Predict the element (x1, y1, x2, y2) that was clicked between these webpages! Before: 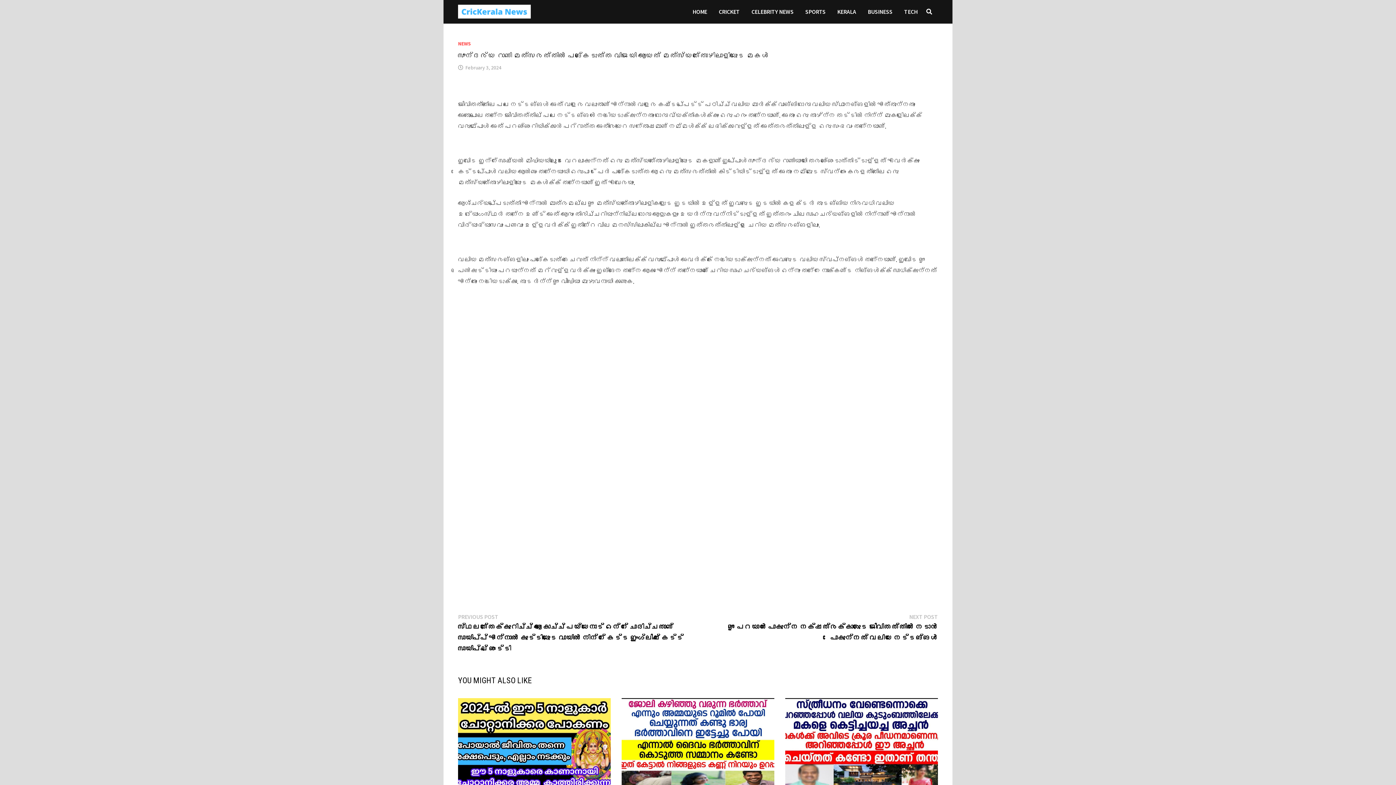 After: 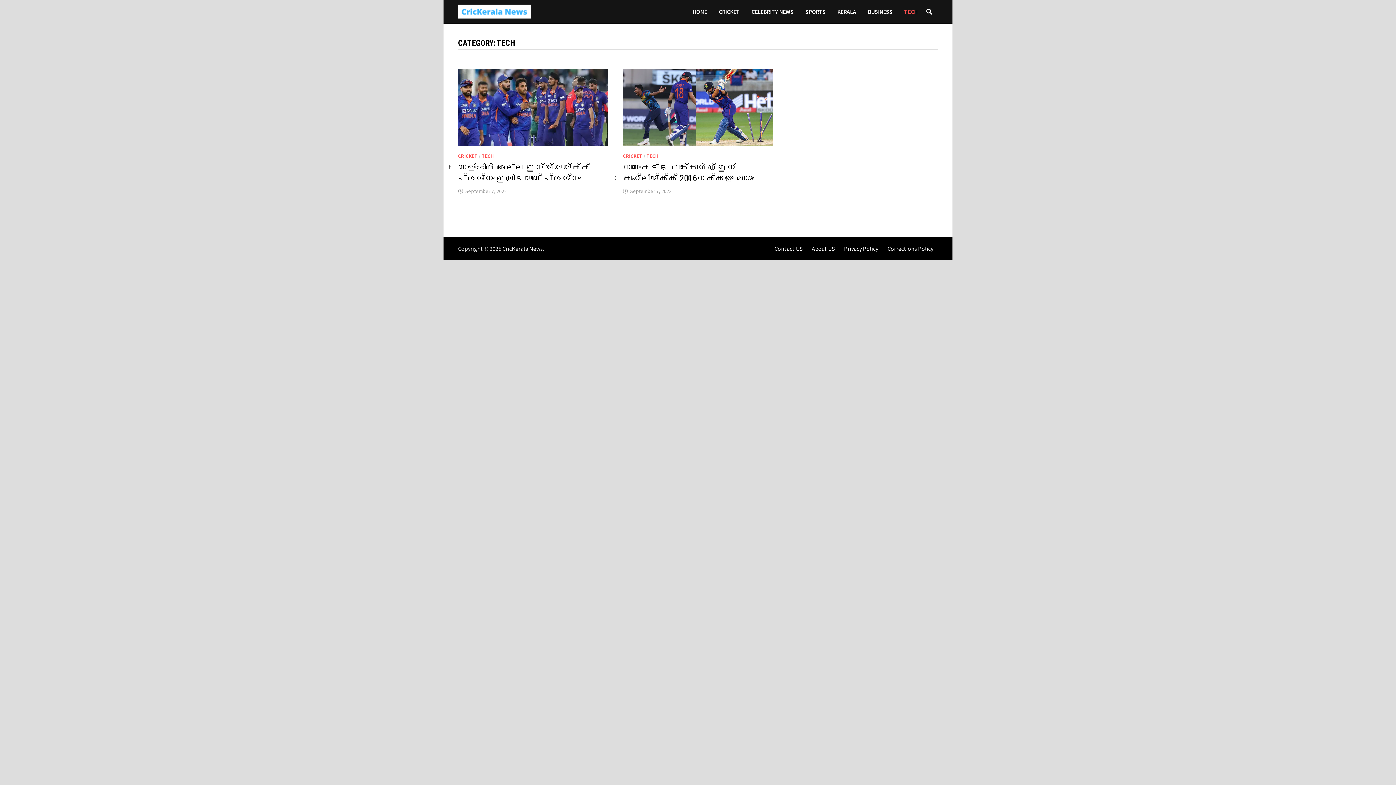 Action: bbox: (898, 0, 923, 23) label: TECH